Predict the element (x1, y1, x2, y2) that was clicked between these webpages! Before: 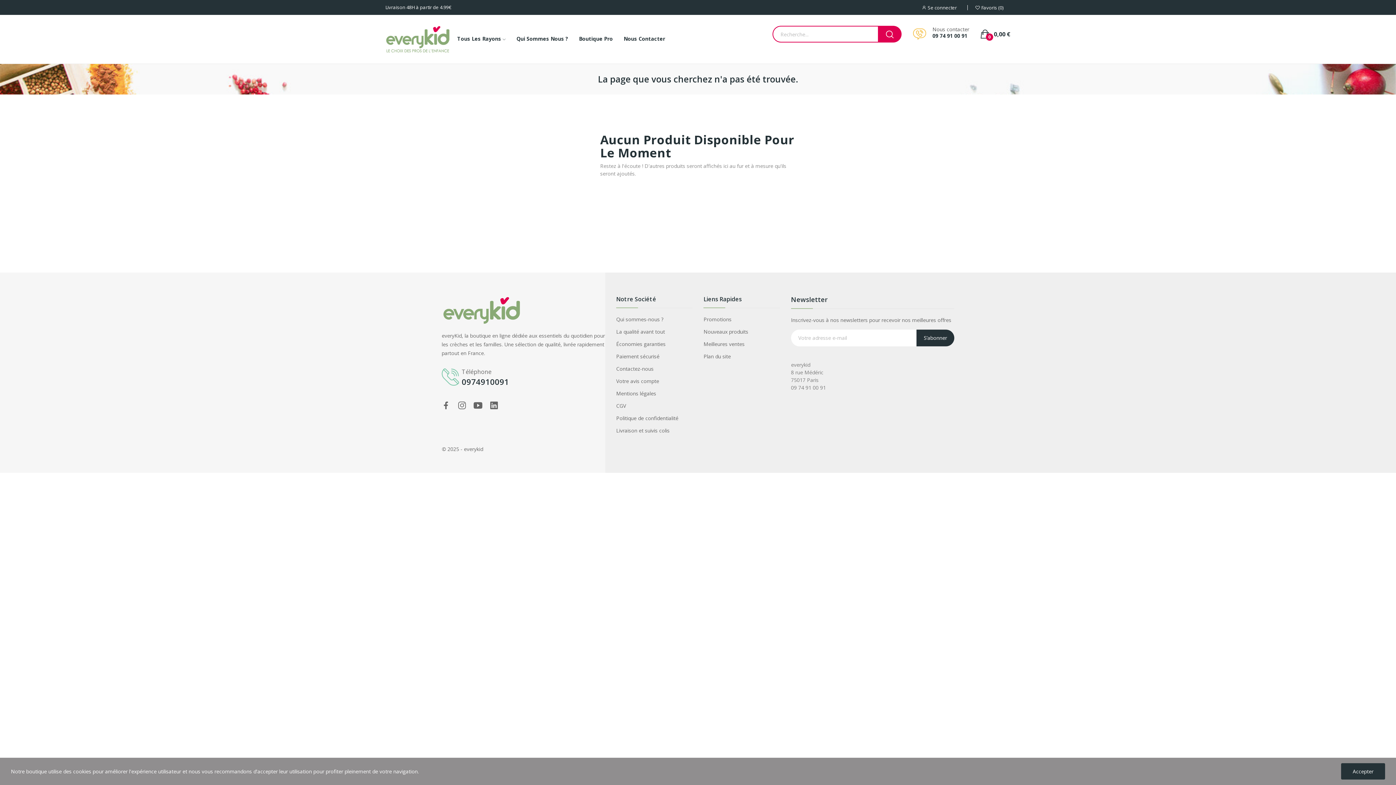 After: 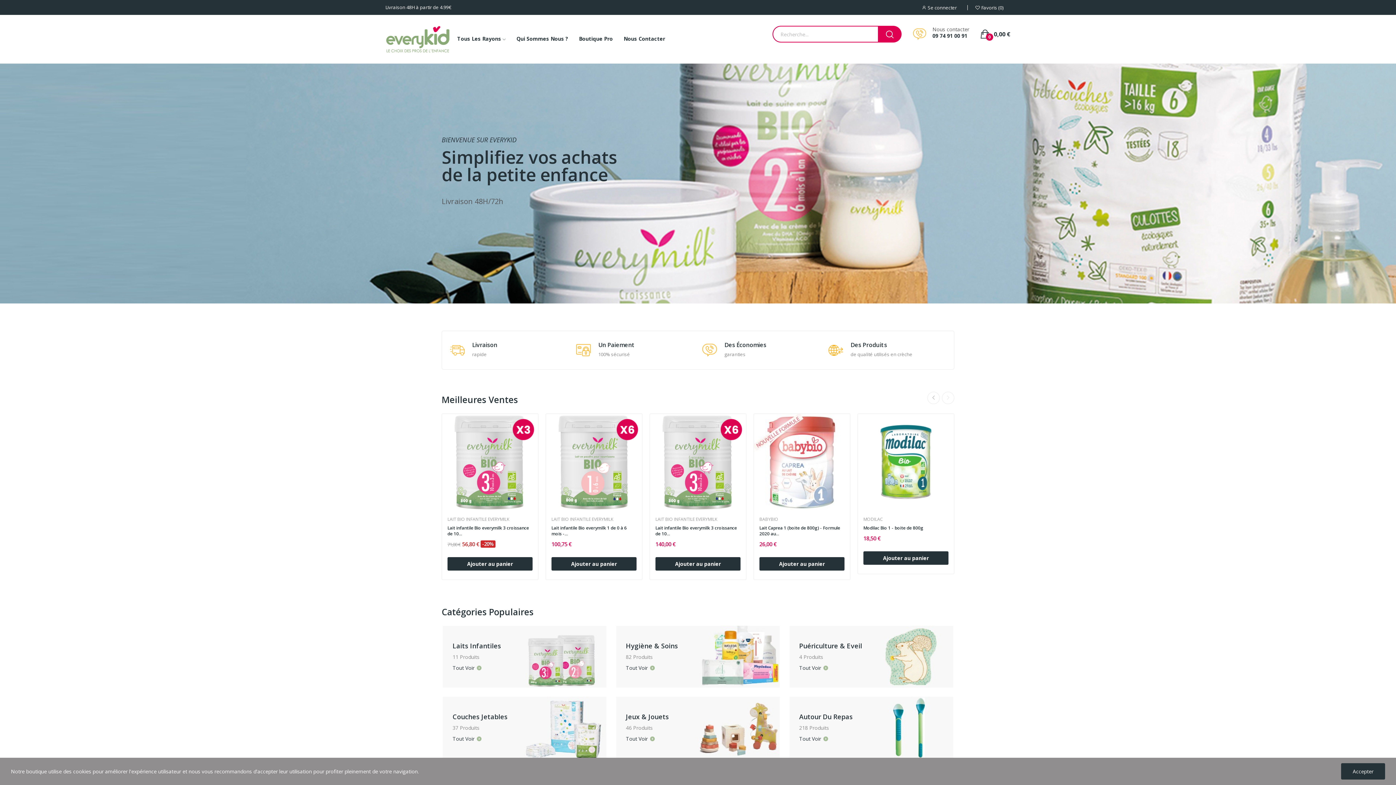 Action: bbox: (385, 25, 450, 52)